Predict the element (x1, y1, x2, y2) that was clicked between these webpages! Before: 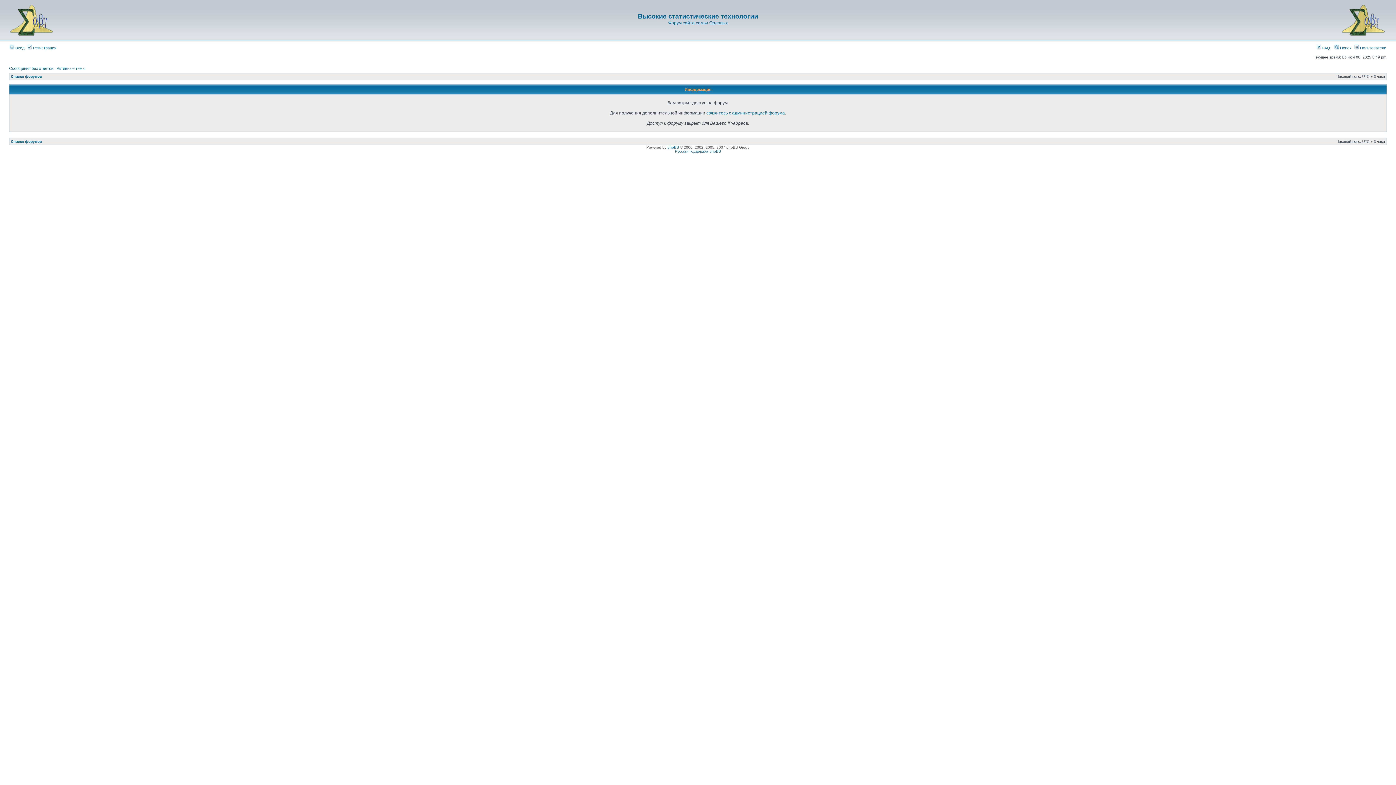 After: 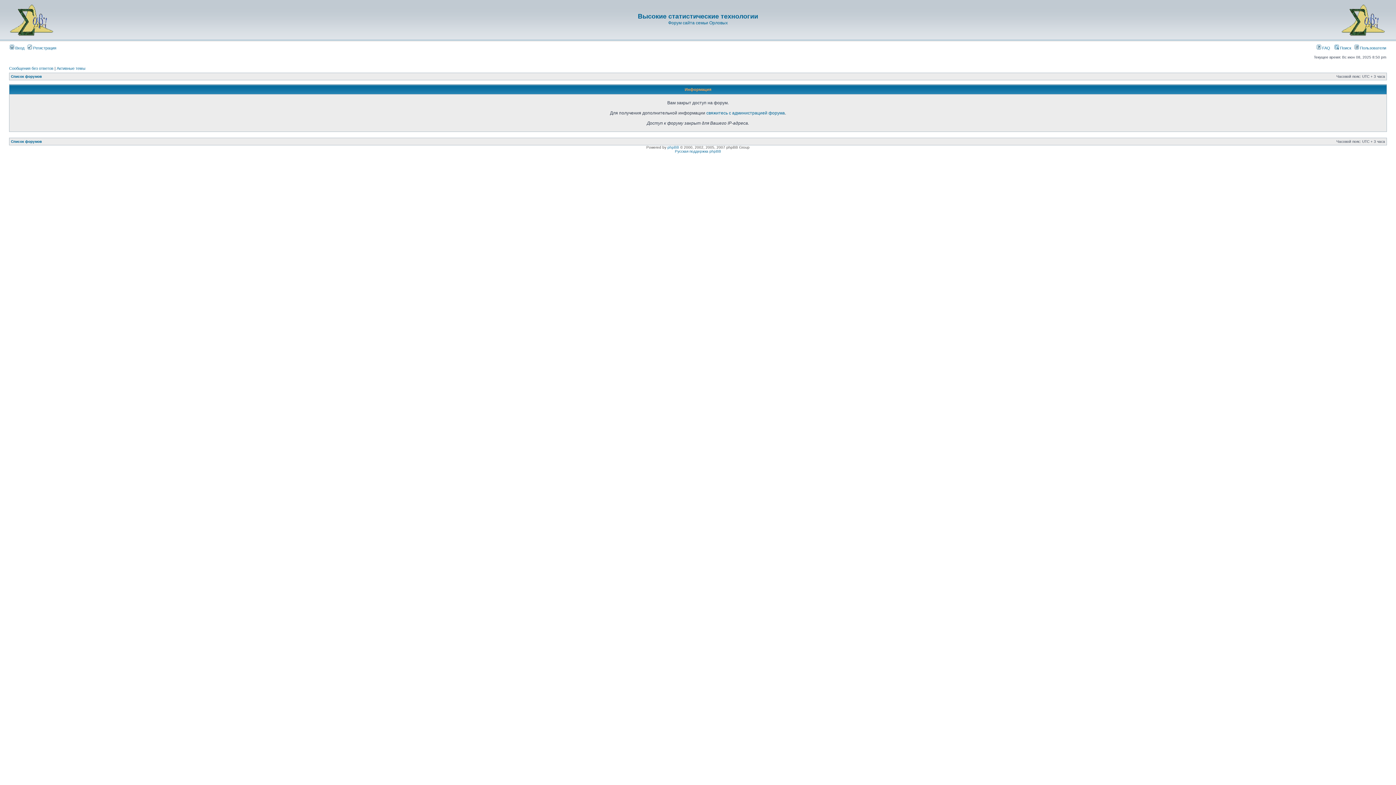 Action: label:  FAQ bbox: (1317, 45, 1330, 50)